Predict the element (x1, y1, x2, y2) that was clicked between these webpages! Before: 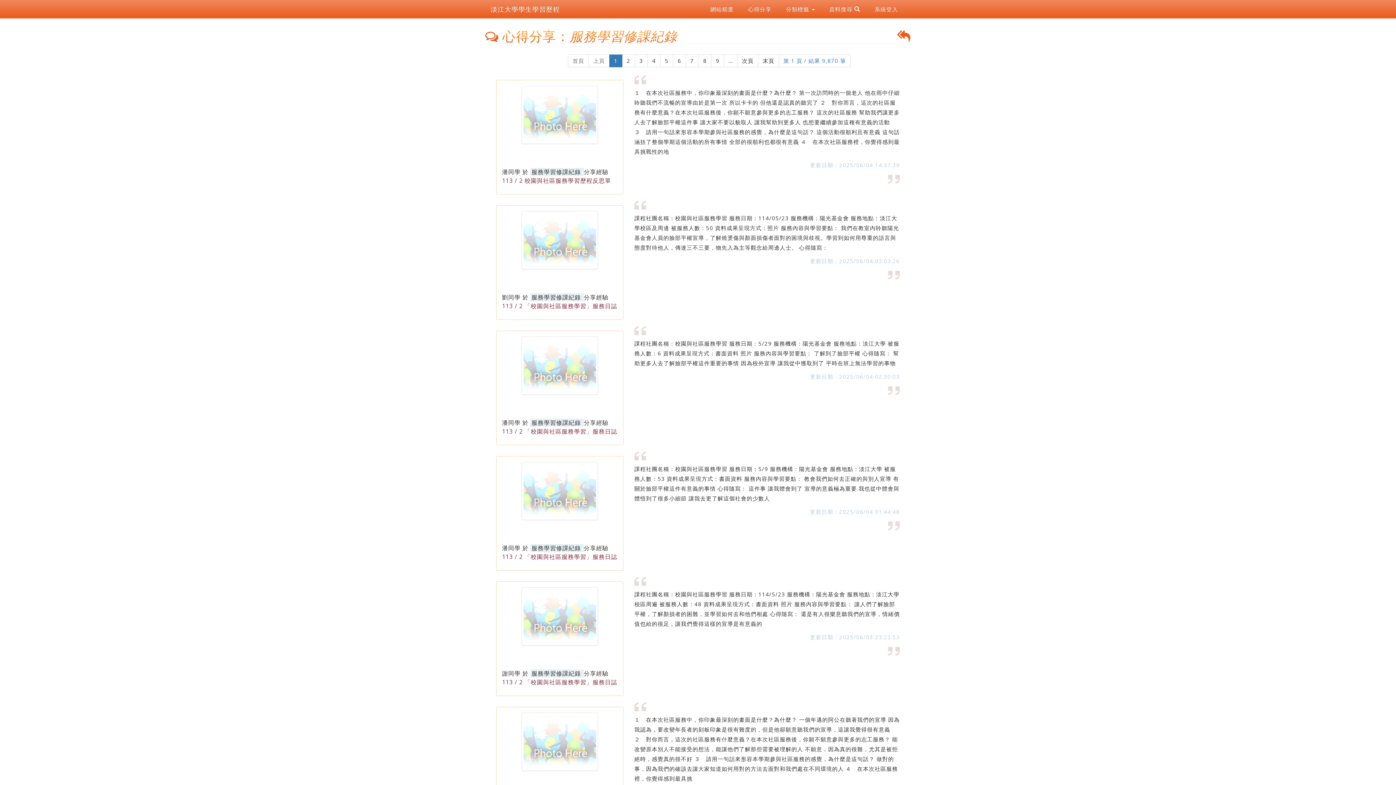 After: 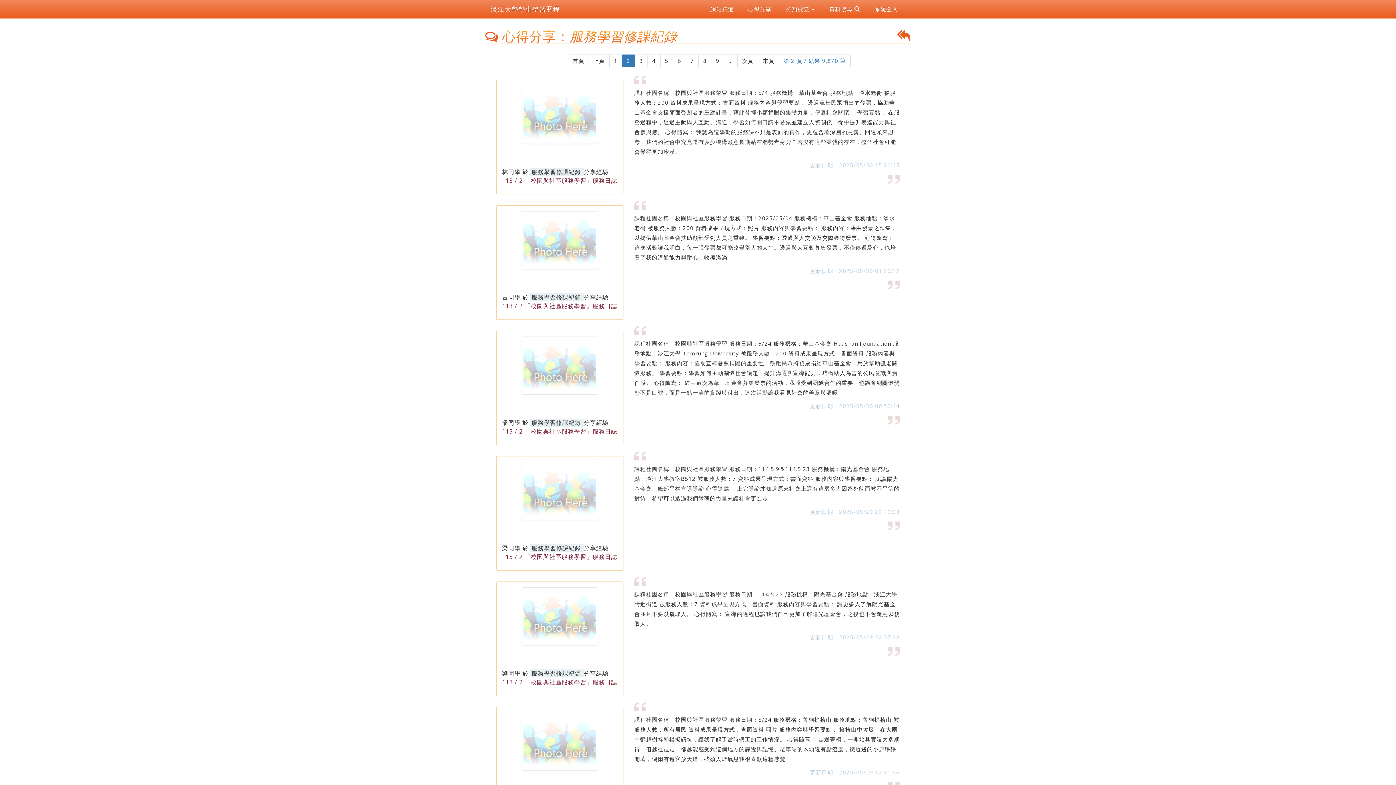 Action: label: 次頁 bbox: (737, 54, 758, 67)